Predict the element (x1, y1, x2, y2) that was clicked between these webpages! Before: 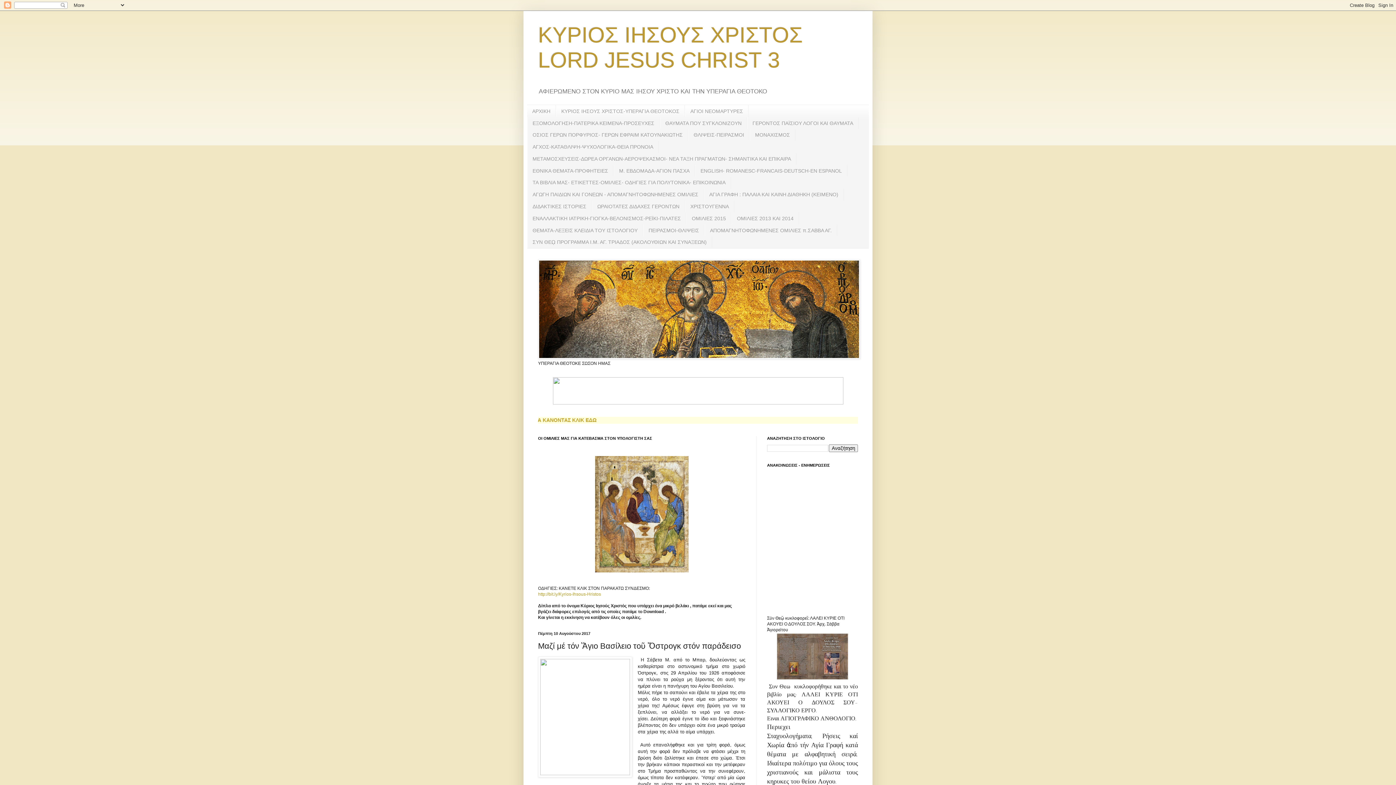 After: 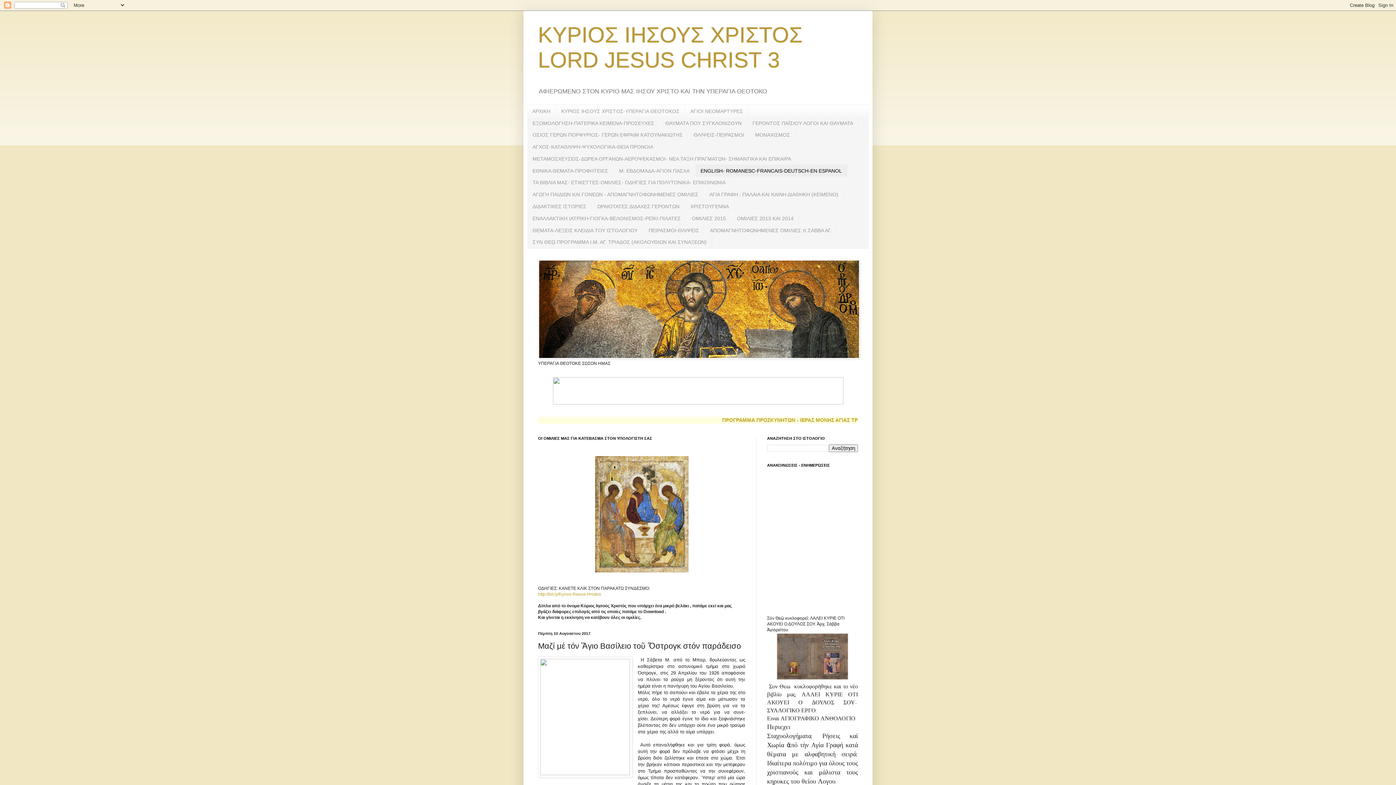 Action: label: ENGLISH- ROMANESC-FRANCAIS-DEUTSCH-EN ESPANOL bbox: (695, 164, 847, 176)